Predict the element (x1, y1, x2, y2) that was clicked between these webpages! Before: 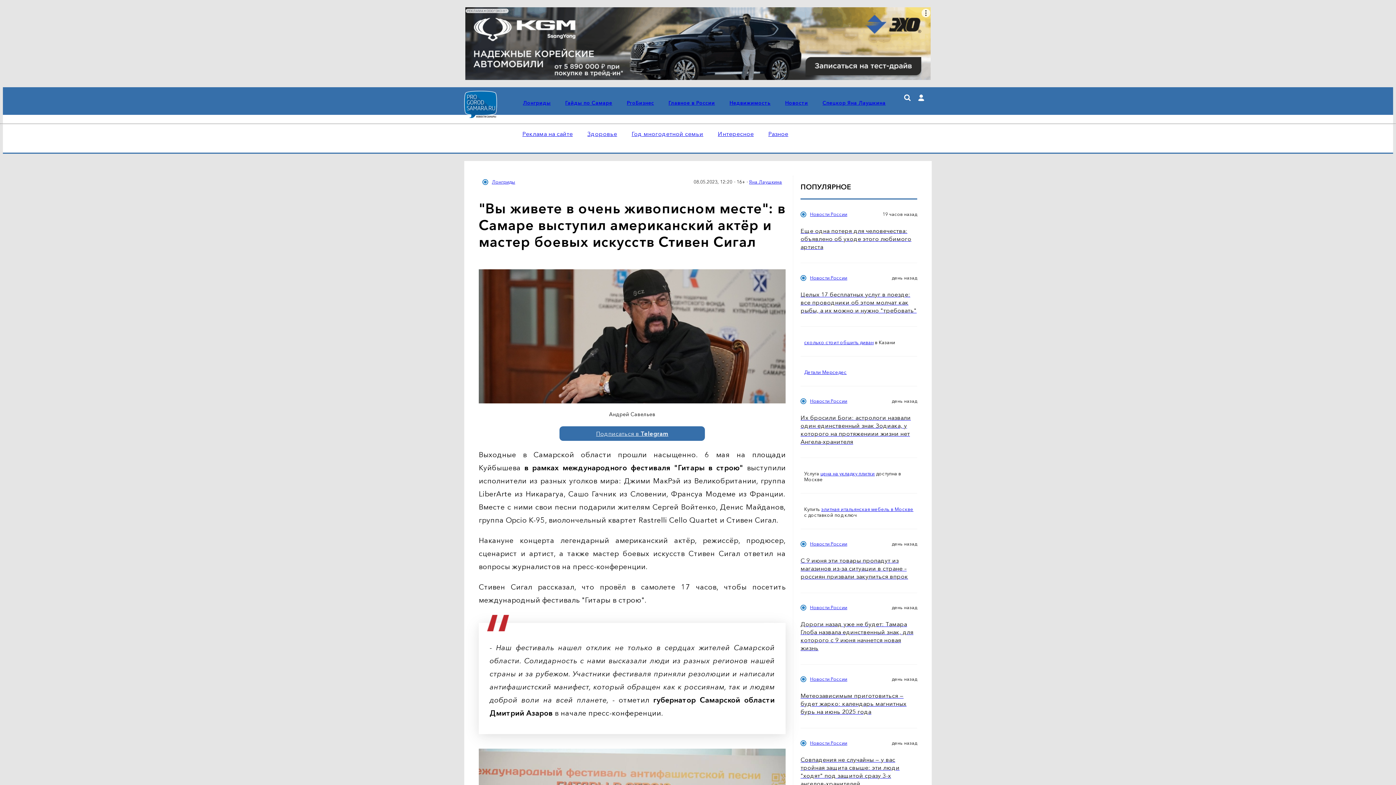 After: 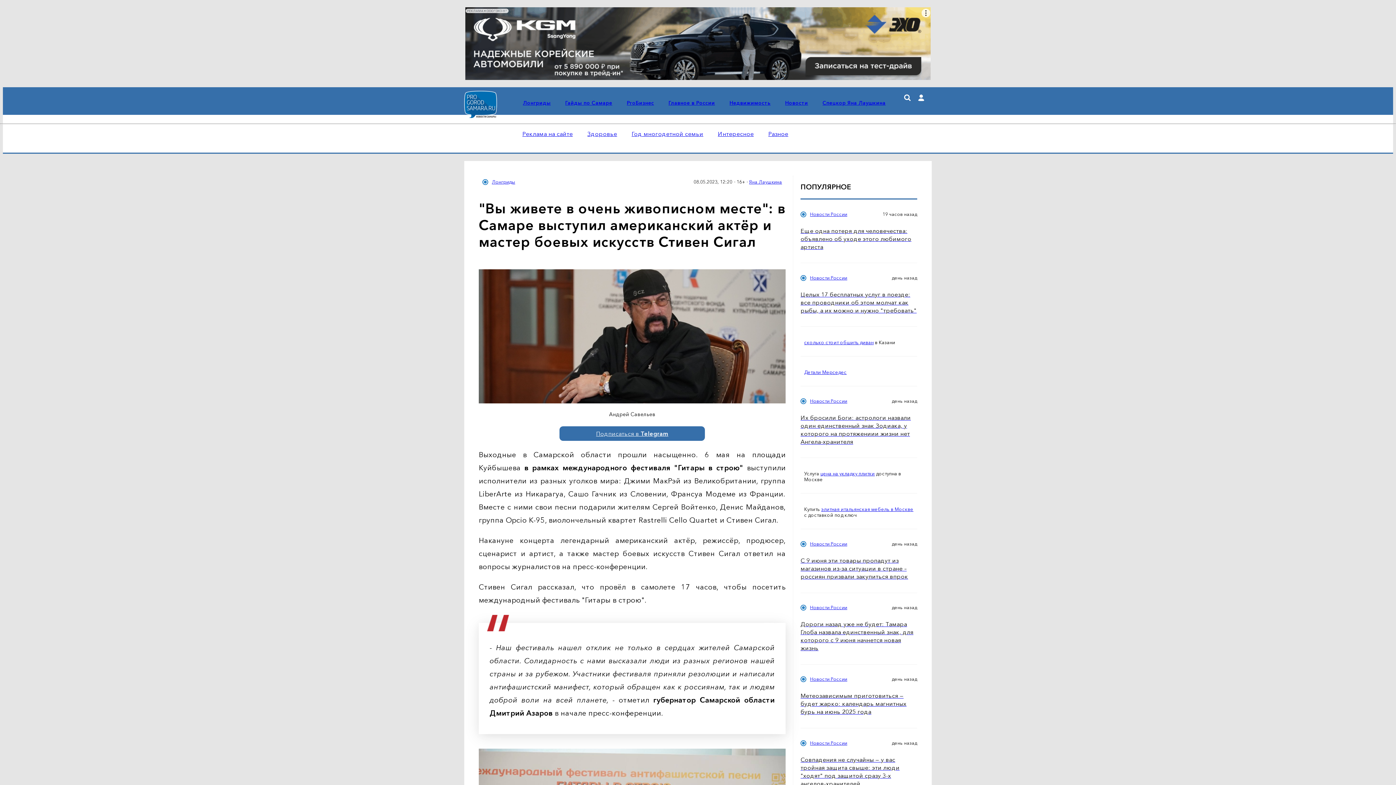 Action: label: РЕКЛАМА • ООО "ЭХО-Н" bbox: (464, 7, 932, 80)